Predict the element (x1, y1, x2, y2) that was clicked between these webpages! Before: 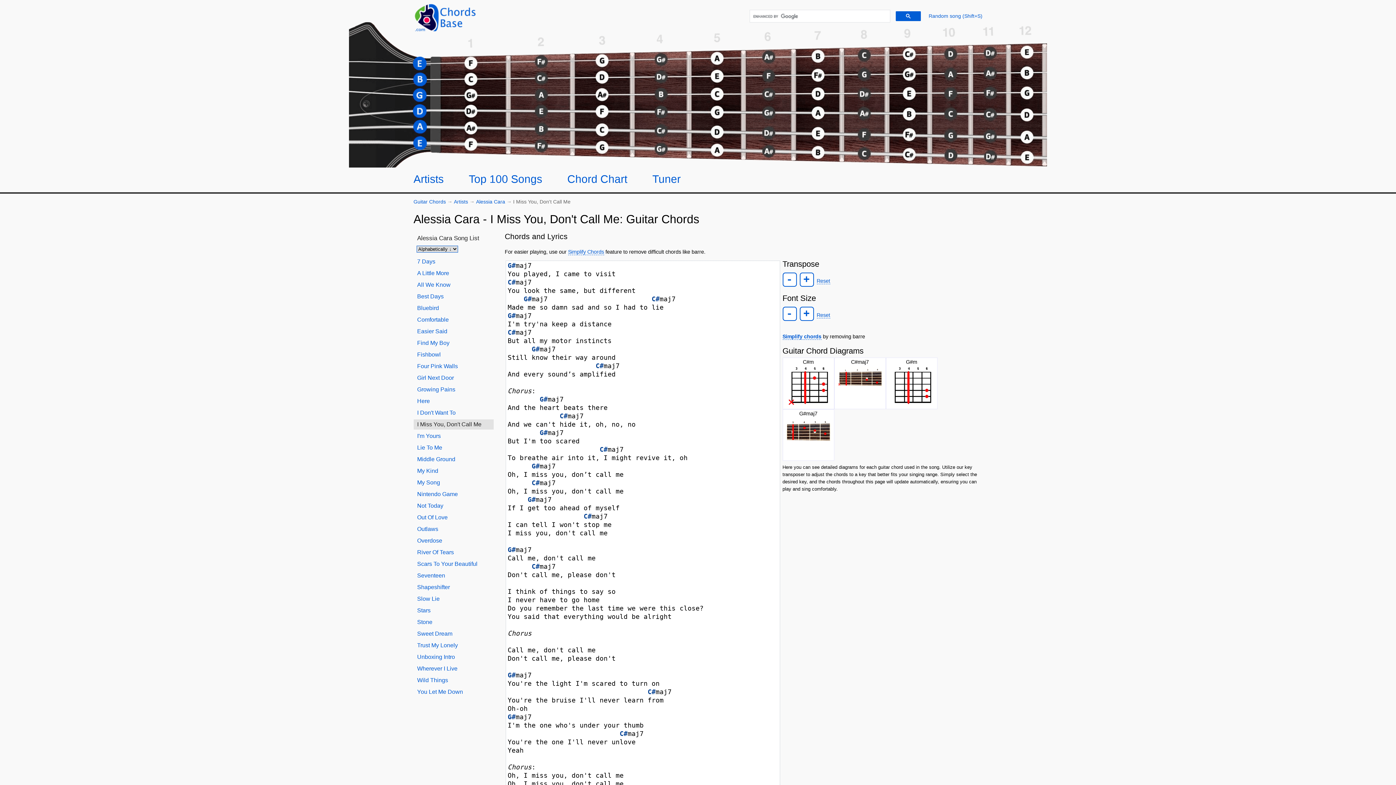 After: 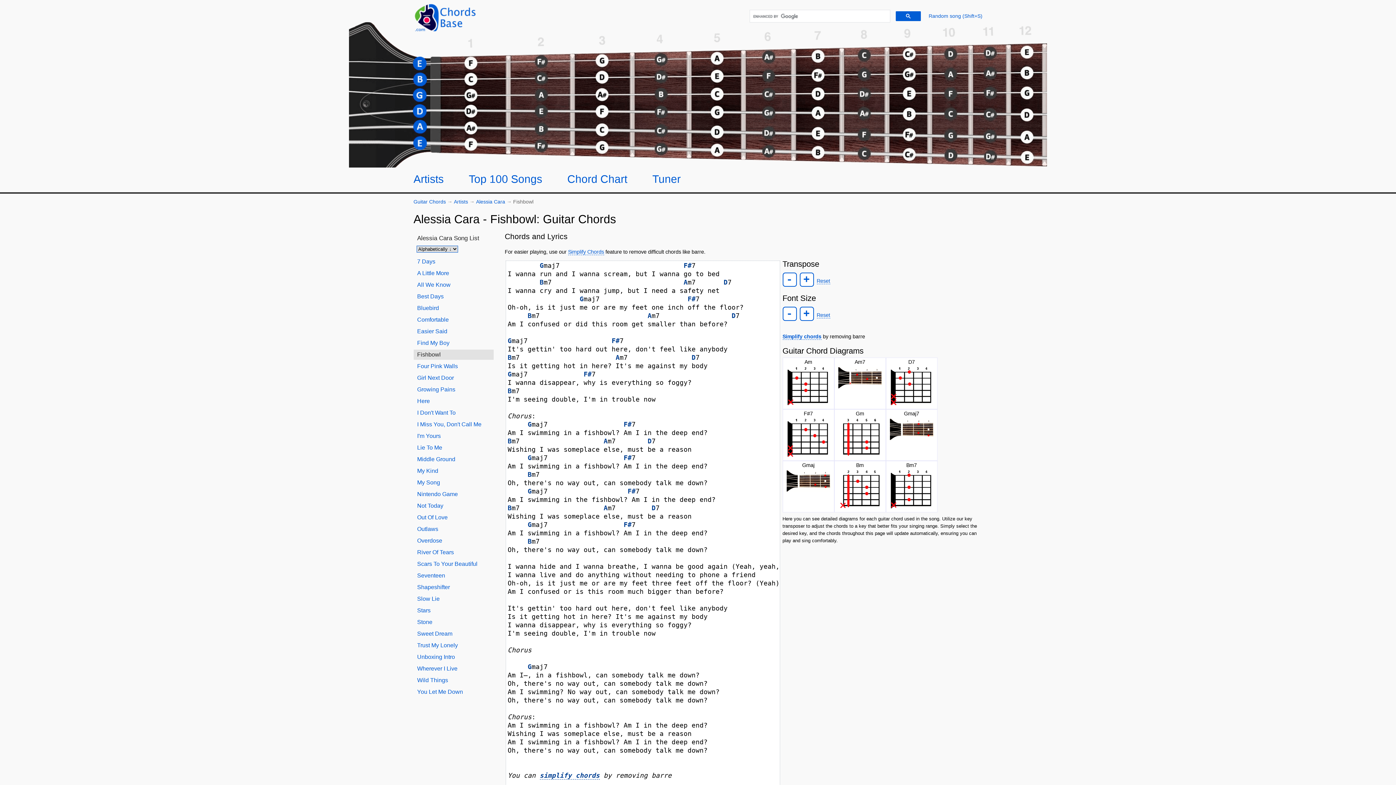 Action: label: Fishbowl bbox: (413, 349, 493, 360)